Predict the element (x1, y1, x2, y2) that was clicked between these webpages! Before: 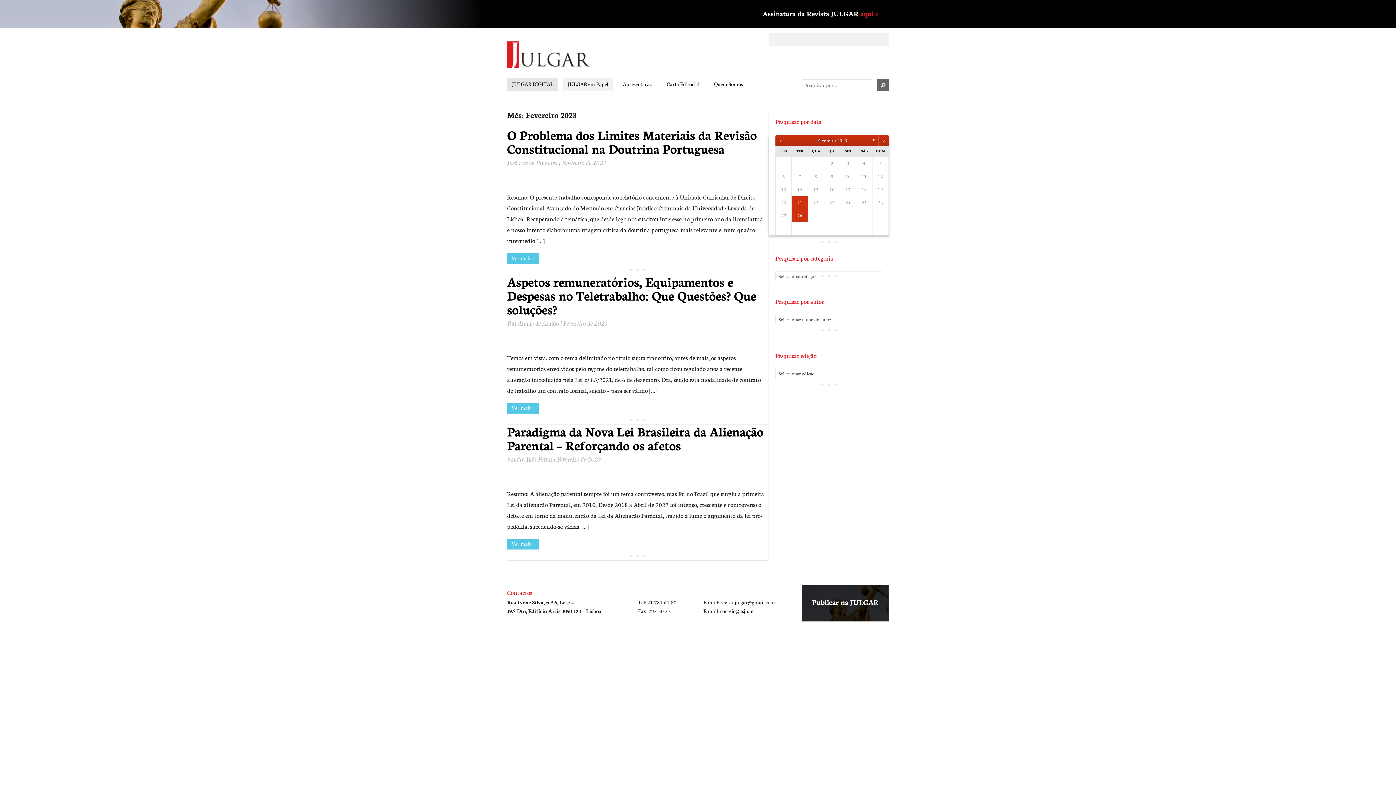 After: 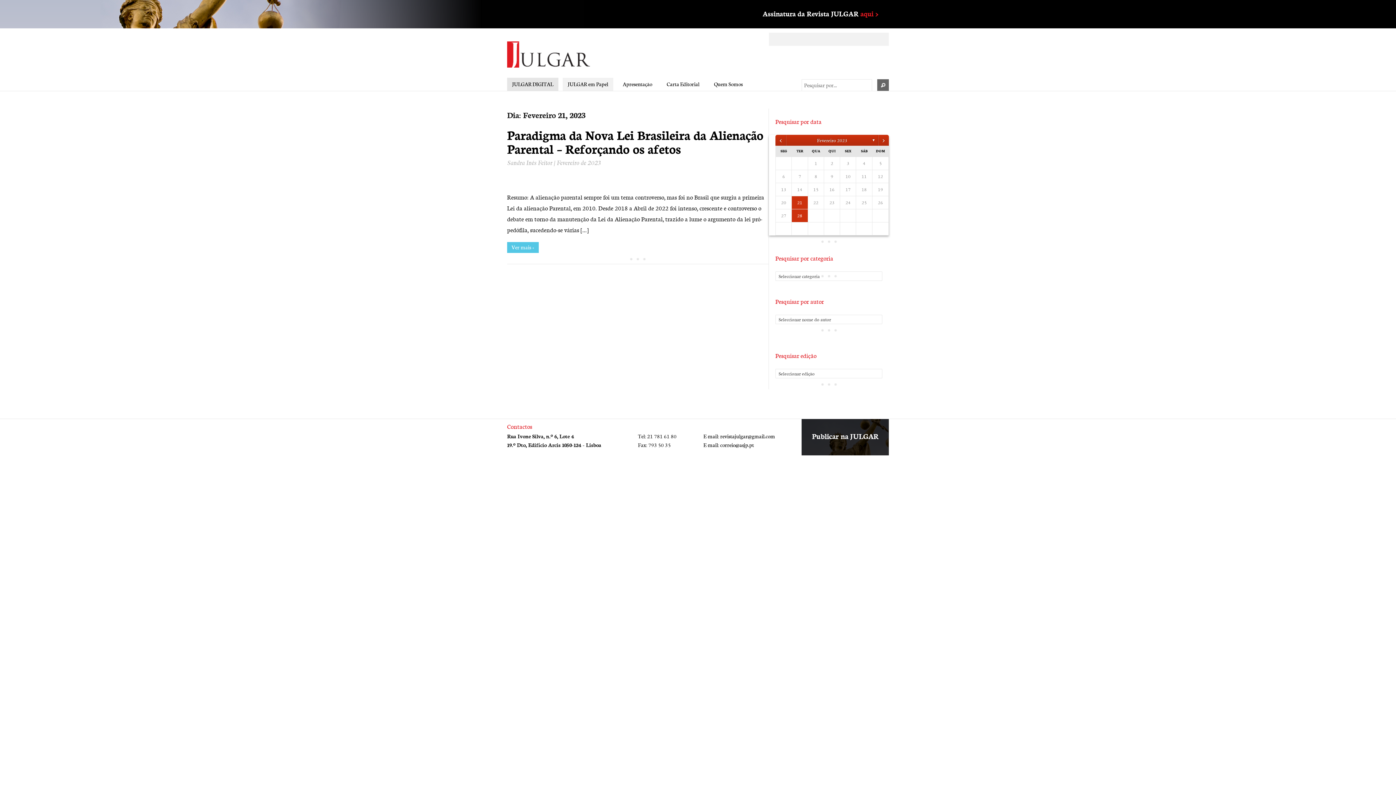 Action: label: 21 bbox: (792, 196, 807, 209)